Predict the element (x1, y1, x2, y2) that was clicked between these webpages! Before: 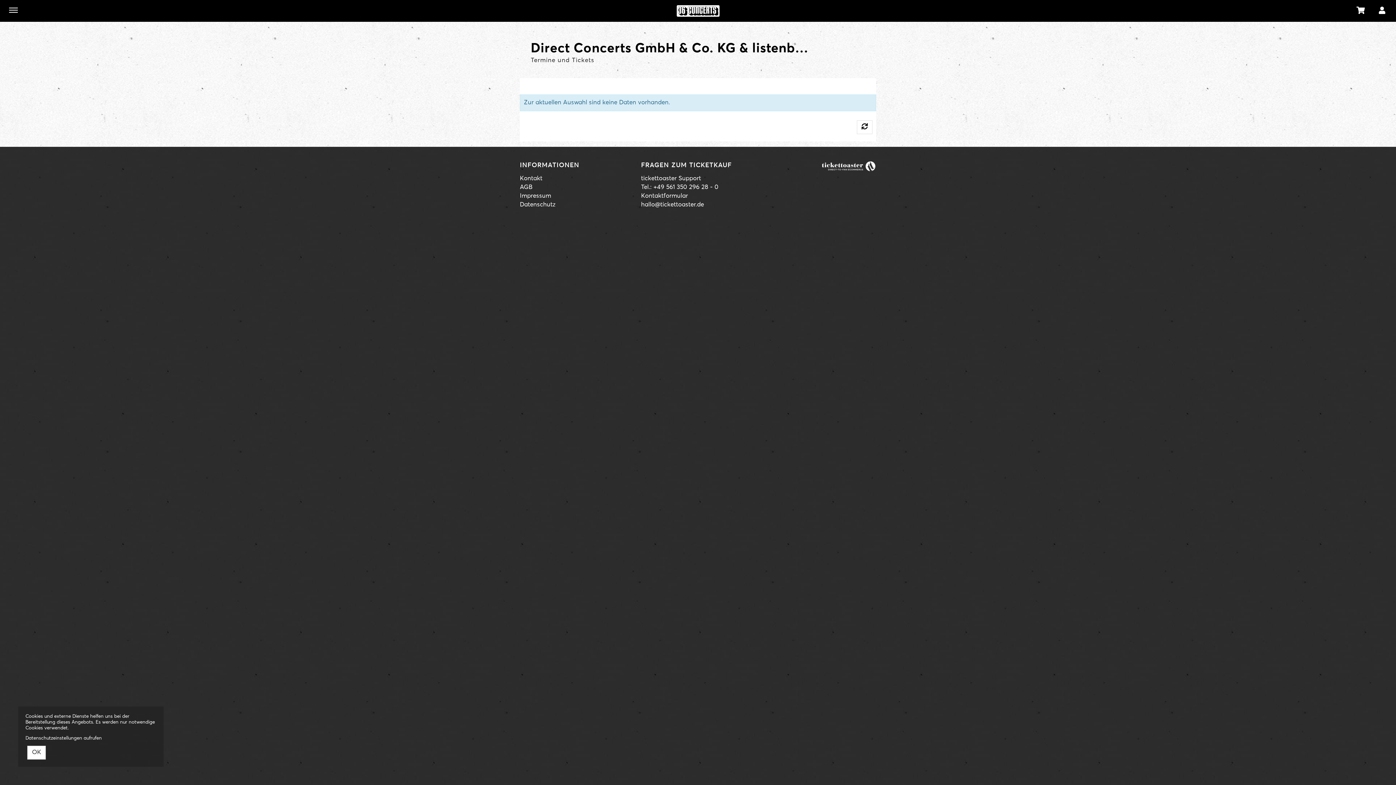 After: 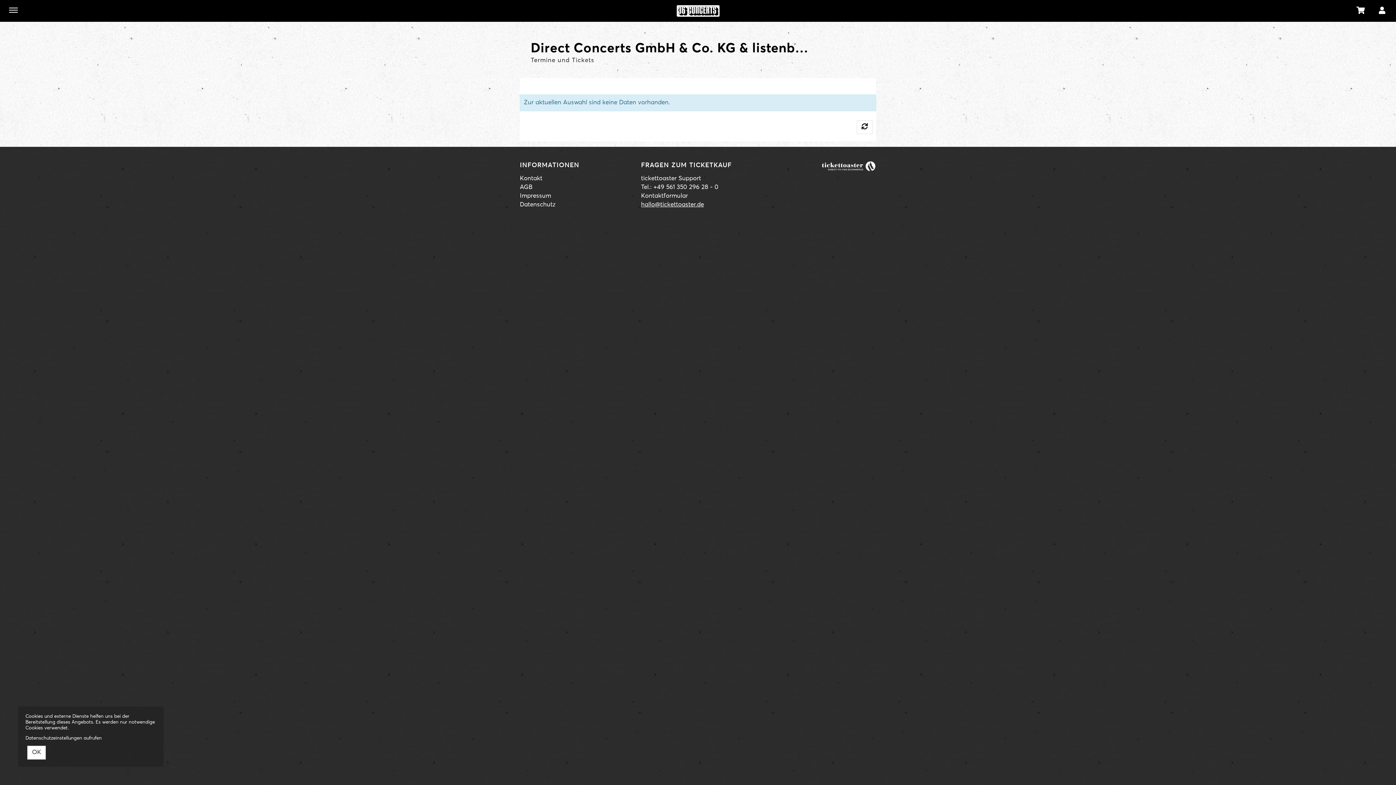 Action: label: hallo@tickettoaster.de bbox: (641, 201, 704, 208)